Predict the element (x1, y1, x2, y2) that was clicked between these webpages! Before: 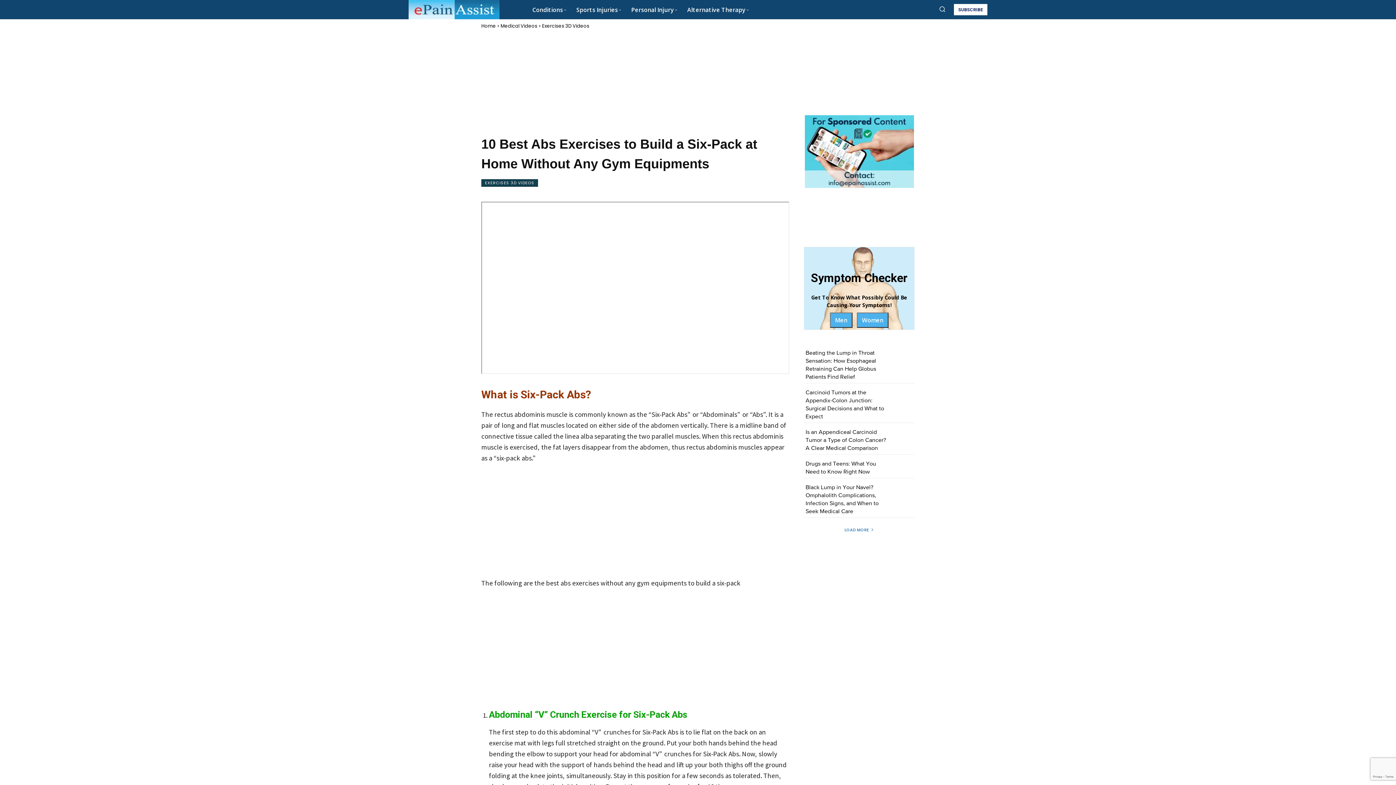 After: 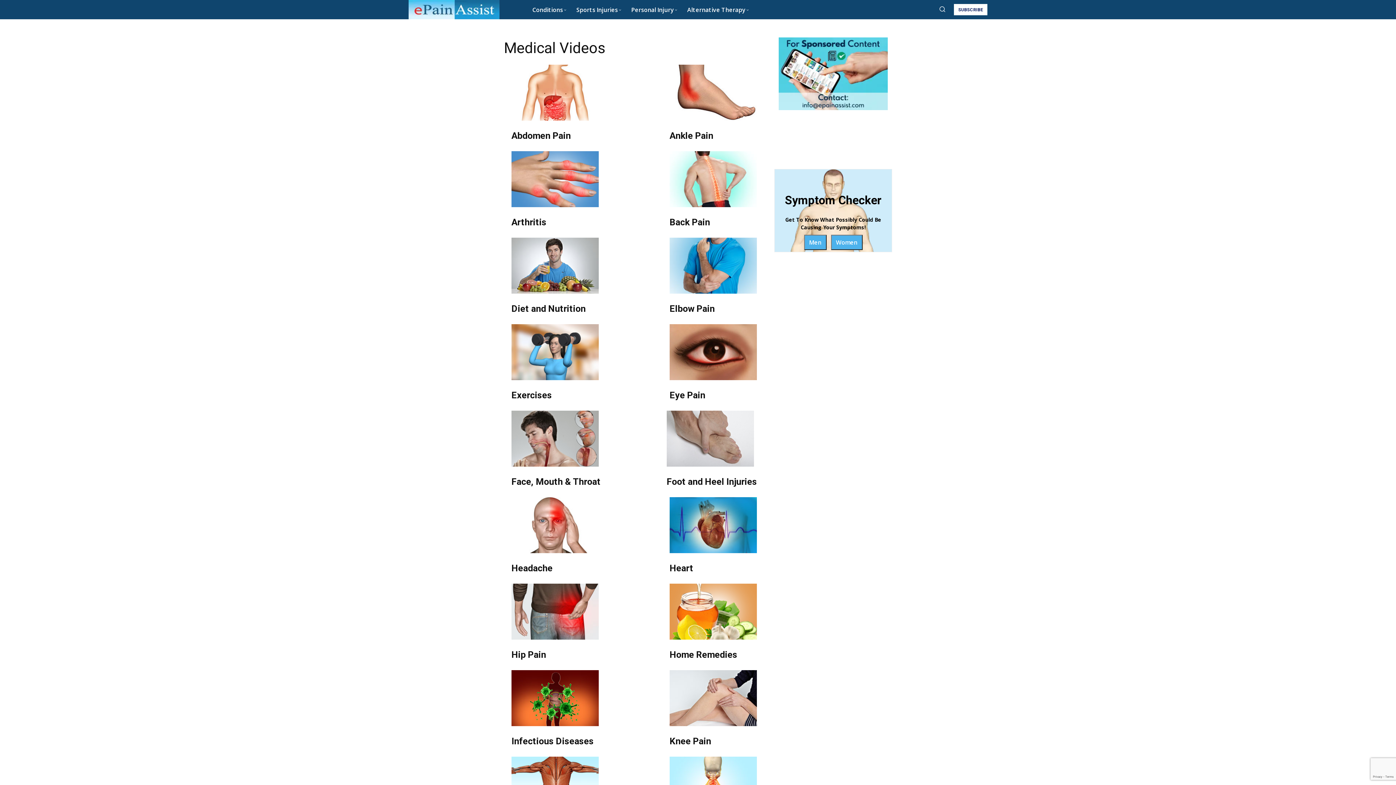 Action: bbox: (500, 22, 537, 29) label: Medical Videos